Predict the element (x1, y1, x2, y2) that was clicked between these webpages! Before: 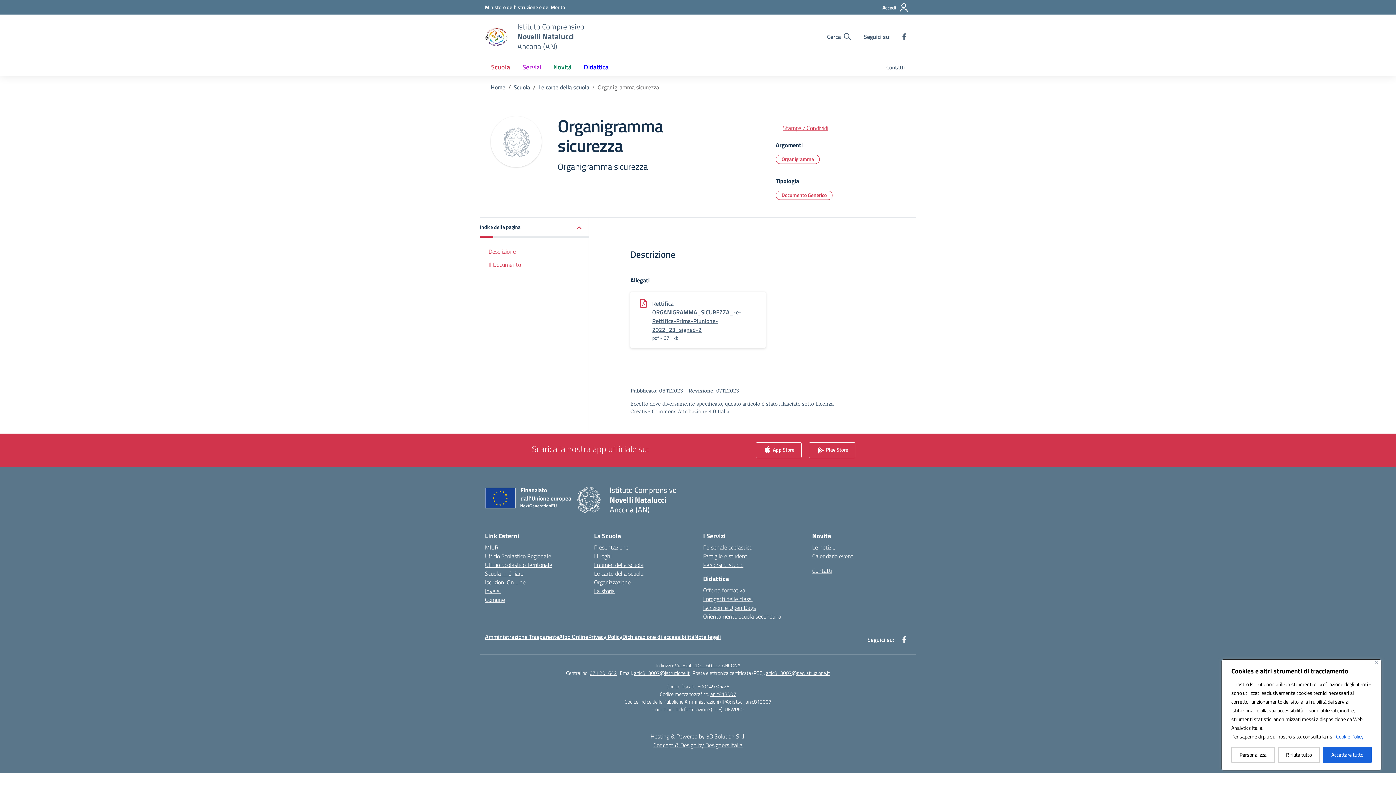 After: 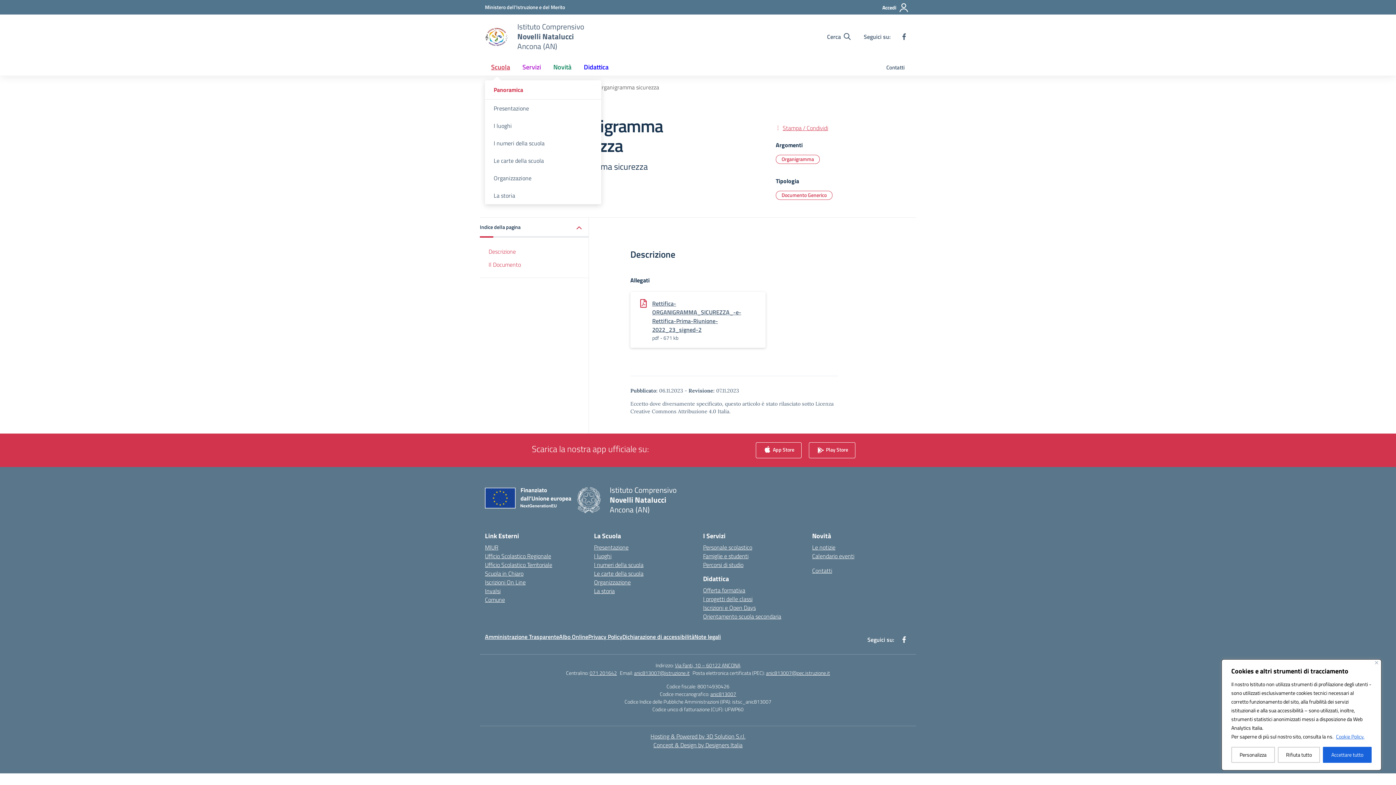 Action: label: Scuola bbox: (485, 58, 516, 75)